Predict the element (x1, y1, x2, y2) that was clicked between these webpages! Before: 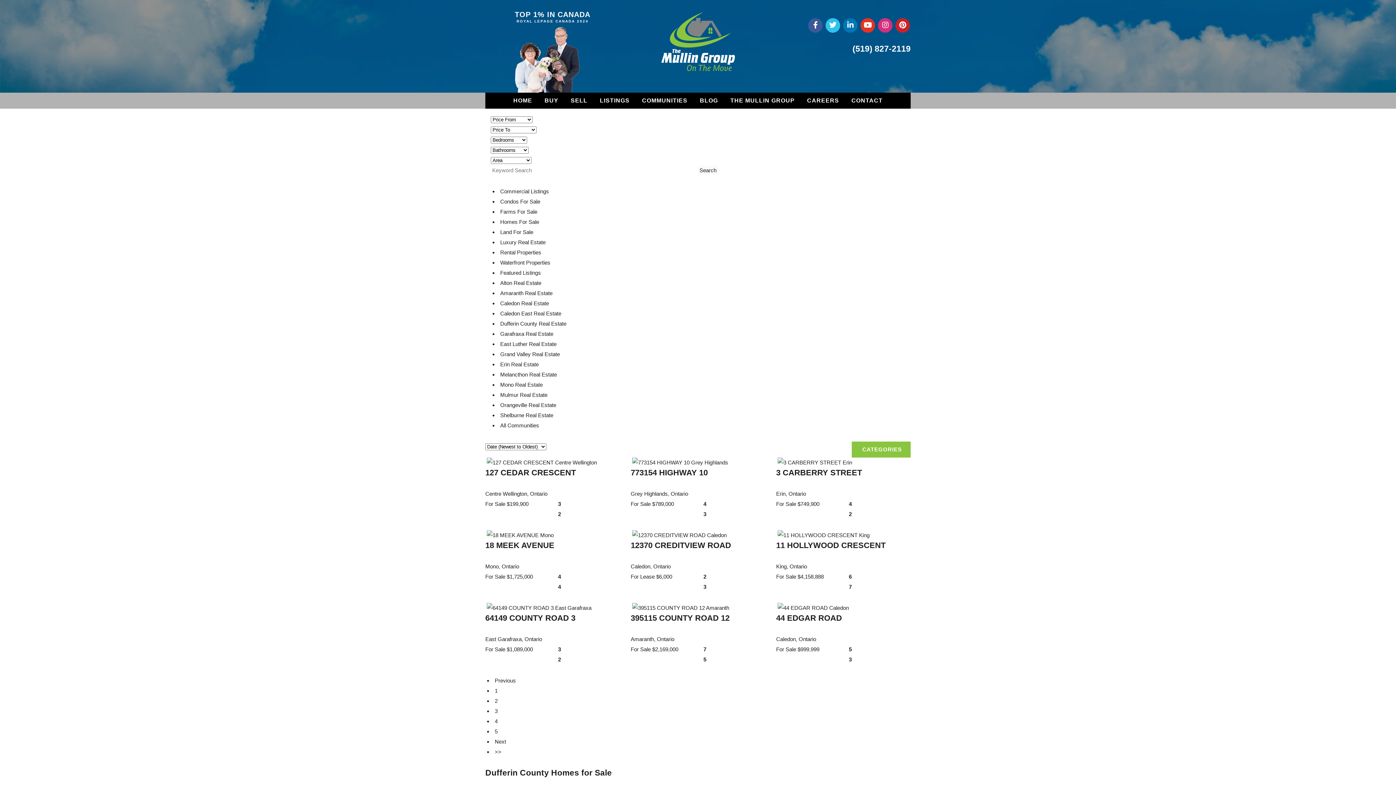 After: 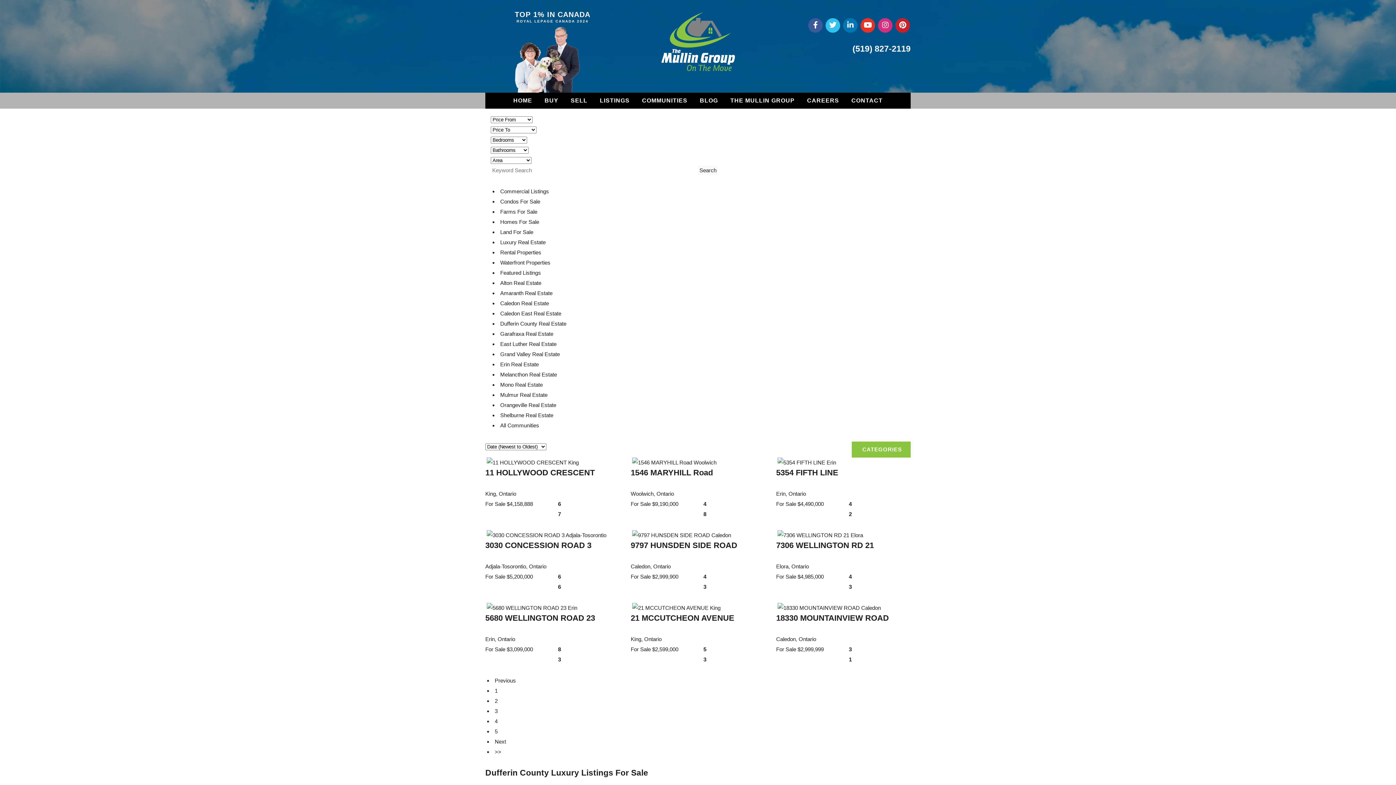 Action: bbox: (500, 239, 545, 245) label: Luxury Real Estate